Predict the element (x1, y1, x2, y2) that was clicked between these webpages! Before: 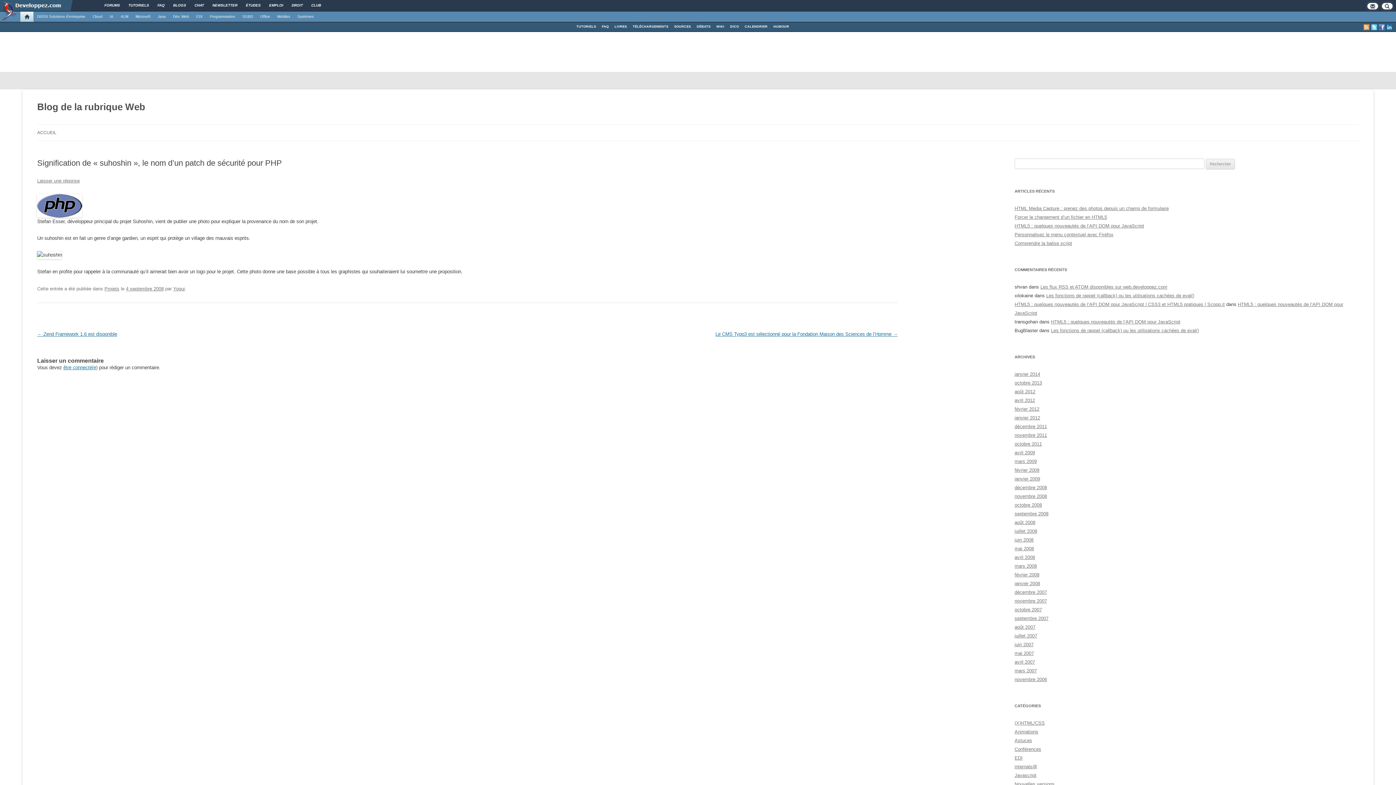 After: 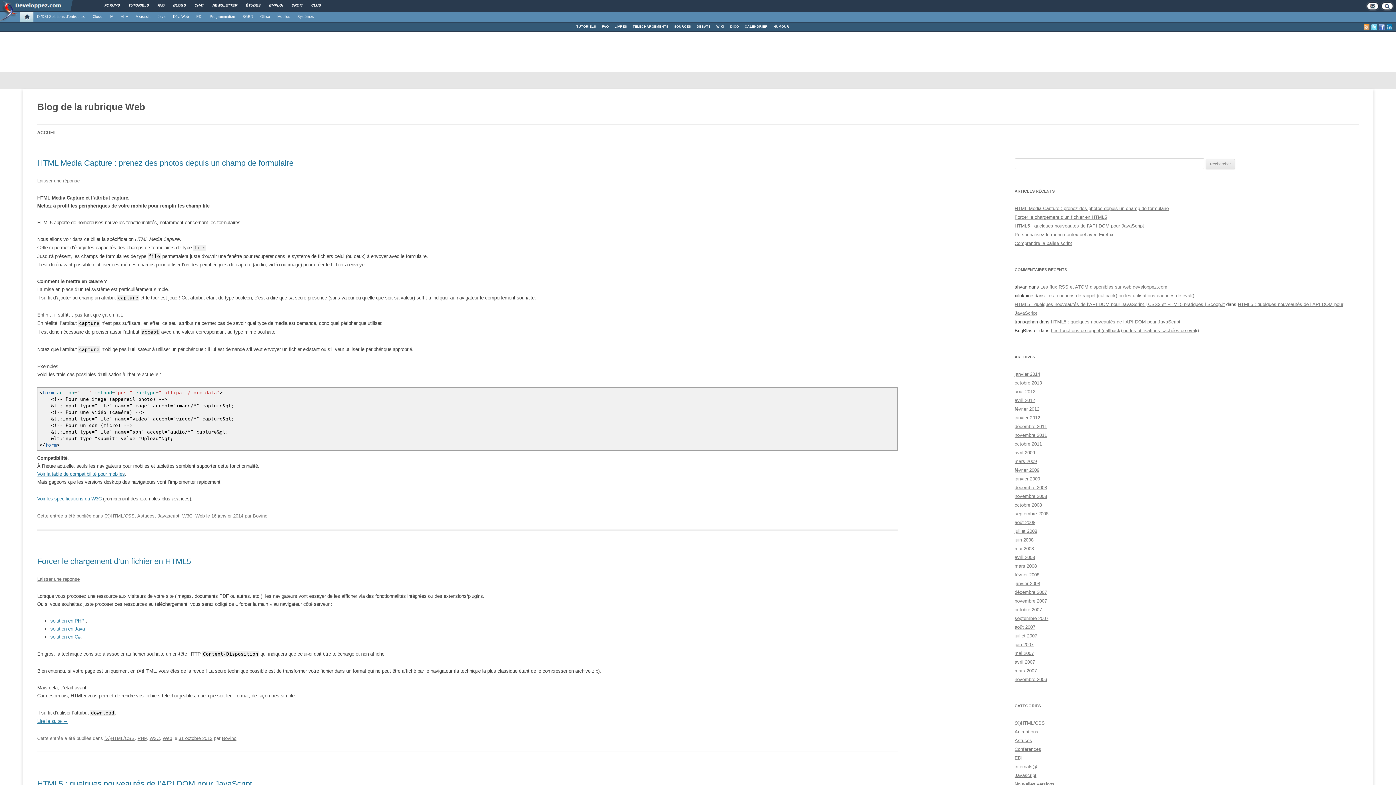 Action: label: Blog de la rubrique Web bbox: (37, 98, 145, 115)